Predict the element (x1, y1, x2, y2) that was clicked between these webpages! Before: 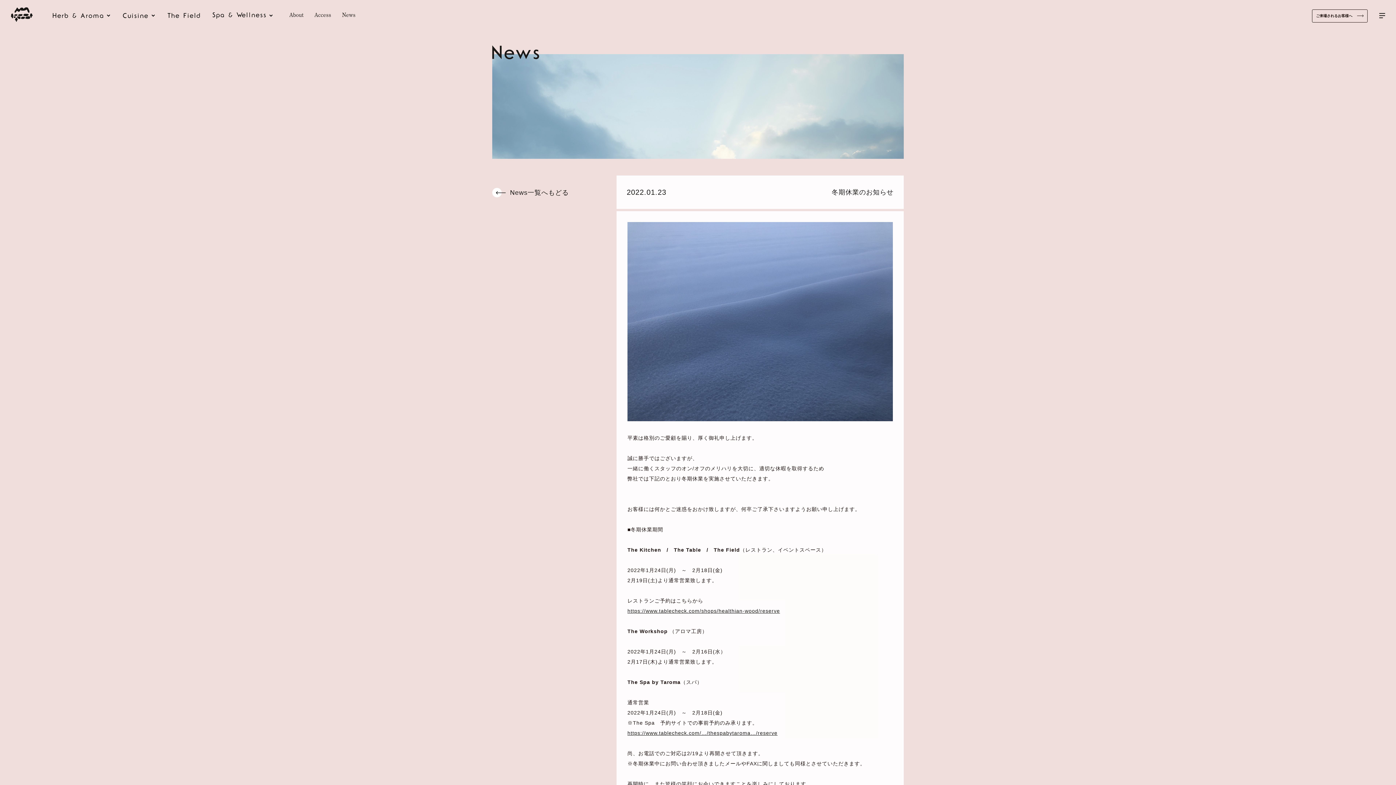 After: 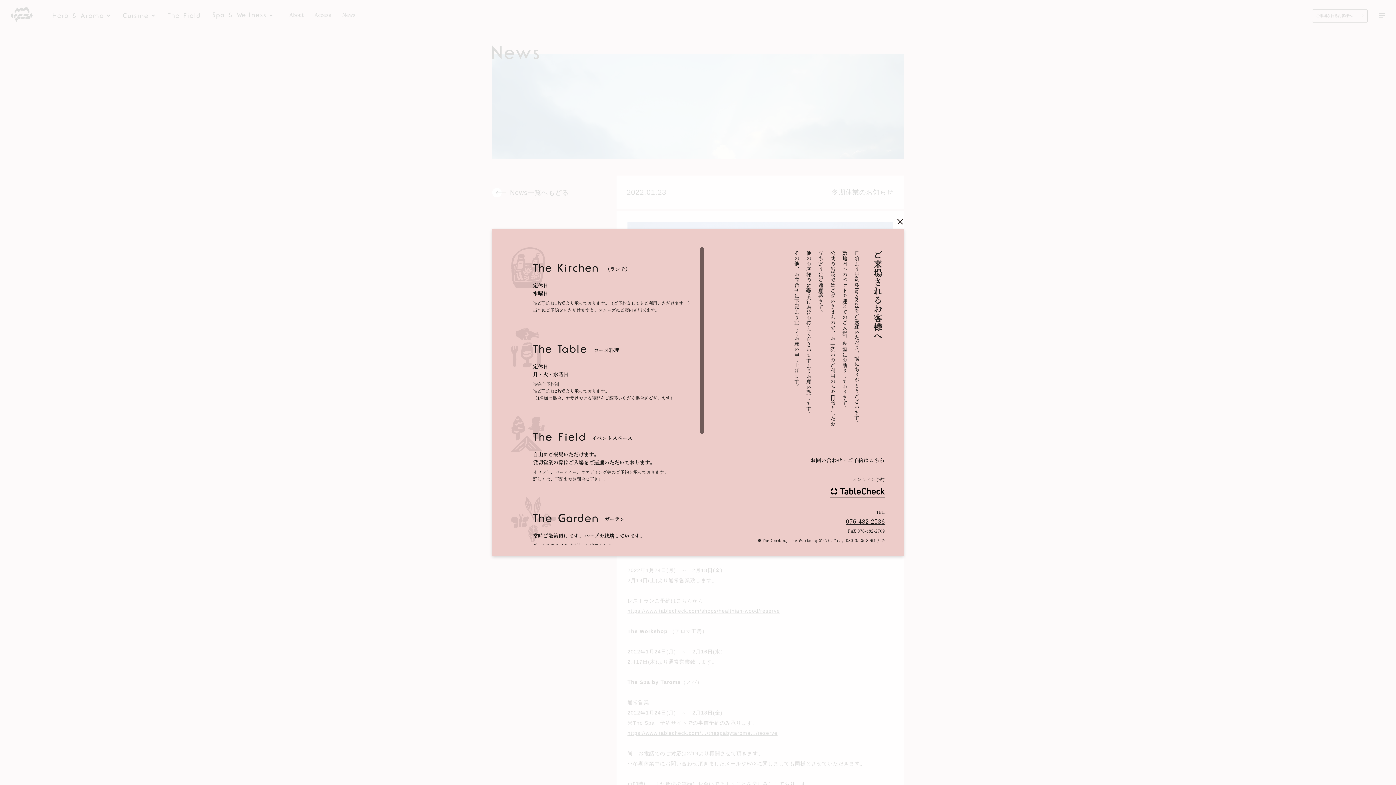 Action: bbox: (1312, 9, 1368, 22) label: ご来場されるお客様へ